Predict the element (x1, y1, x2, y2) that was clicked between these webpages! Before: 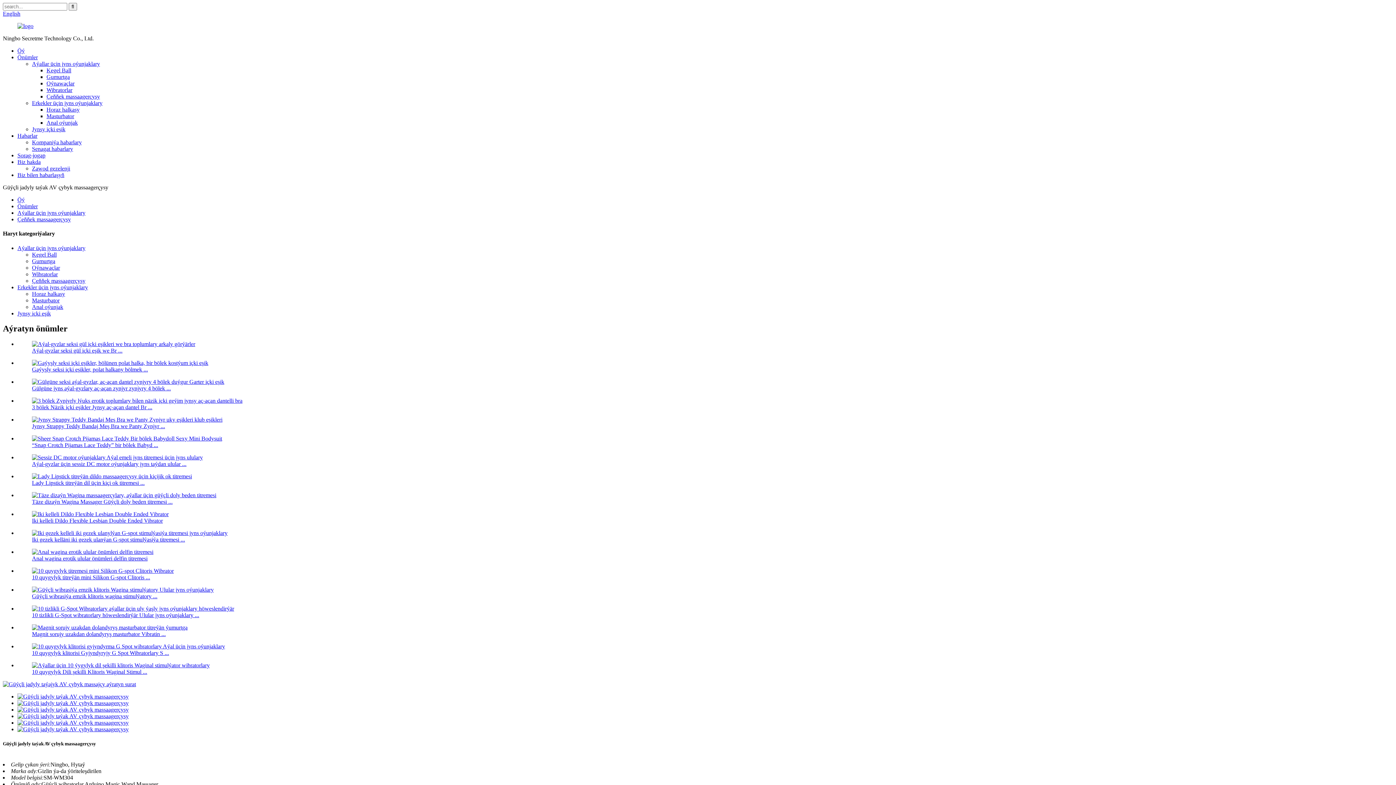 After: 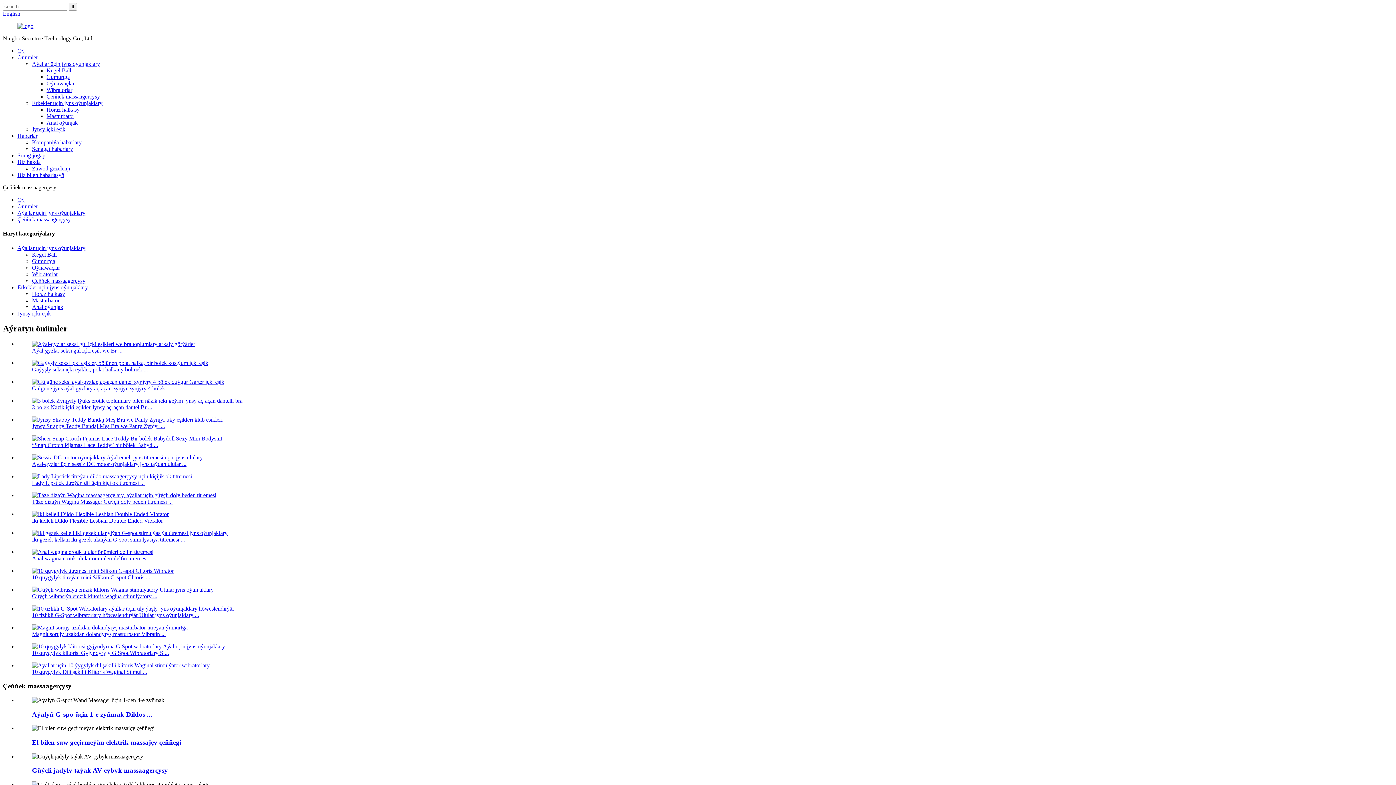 Action: label: Çeňňek massaagerçysy bbox: (17, 216, 70, 222)